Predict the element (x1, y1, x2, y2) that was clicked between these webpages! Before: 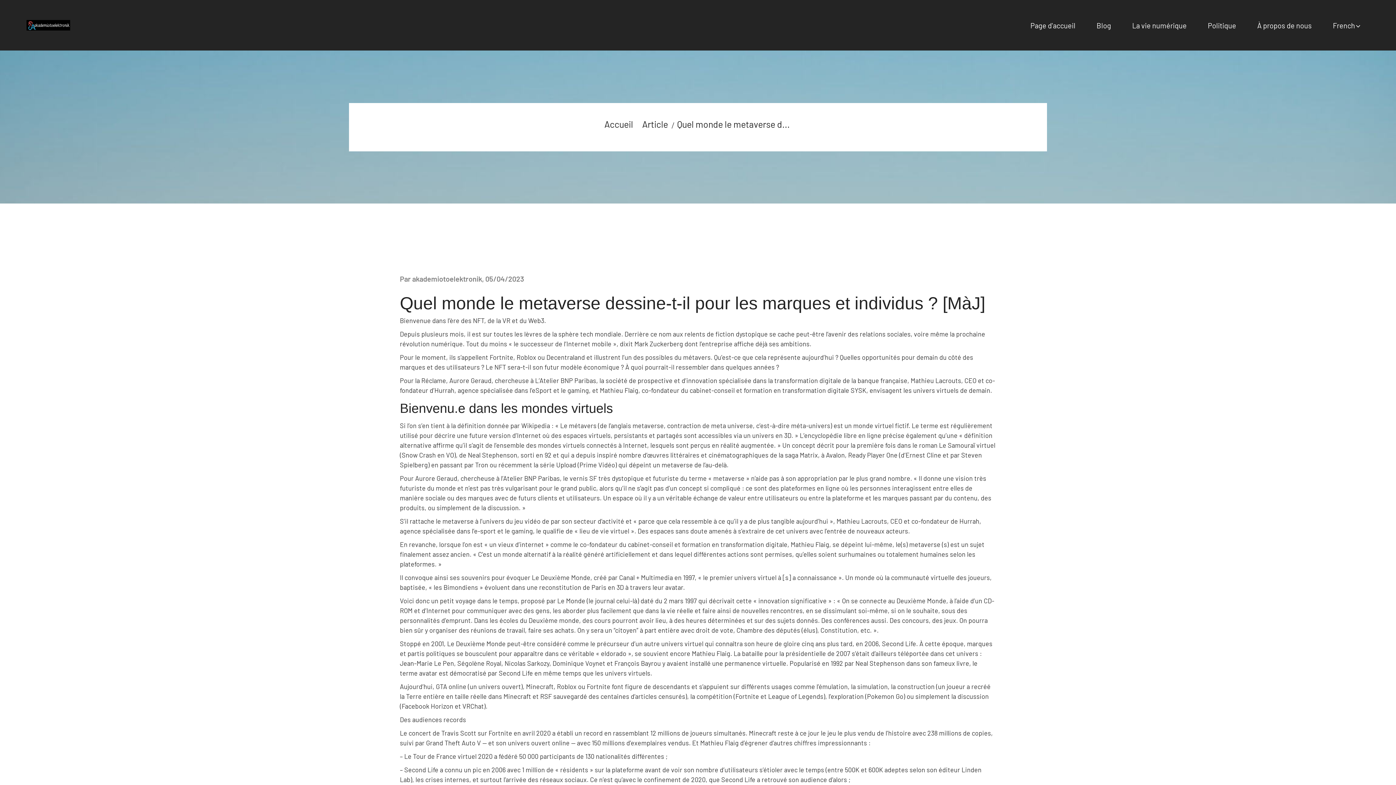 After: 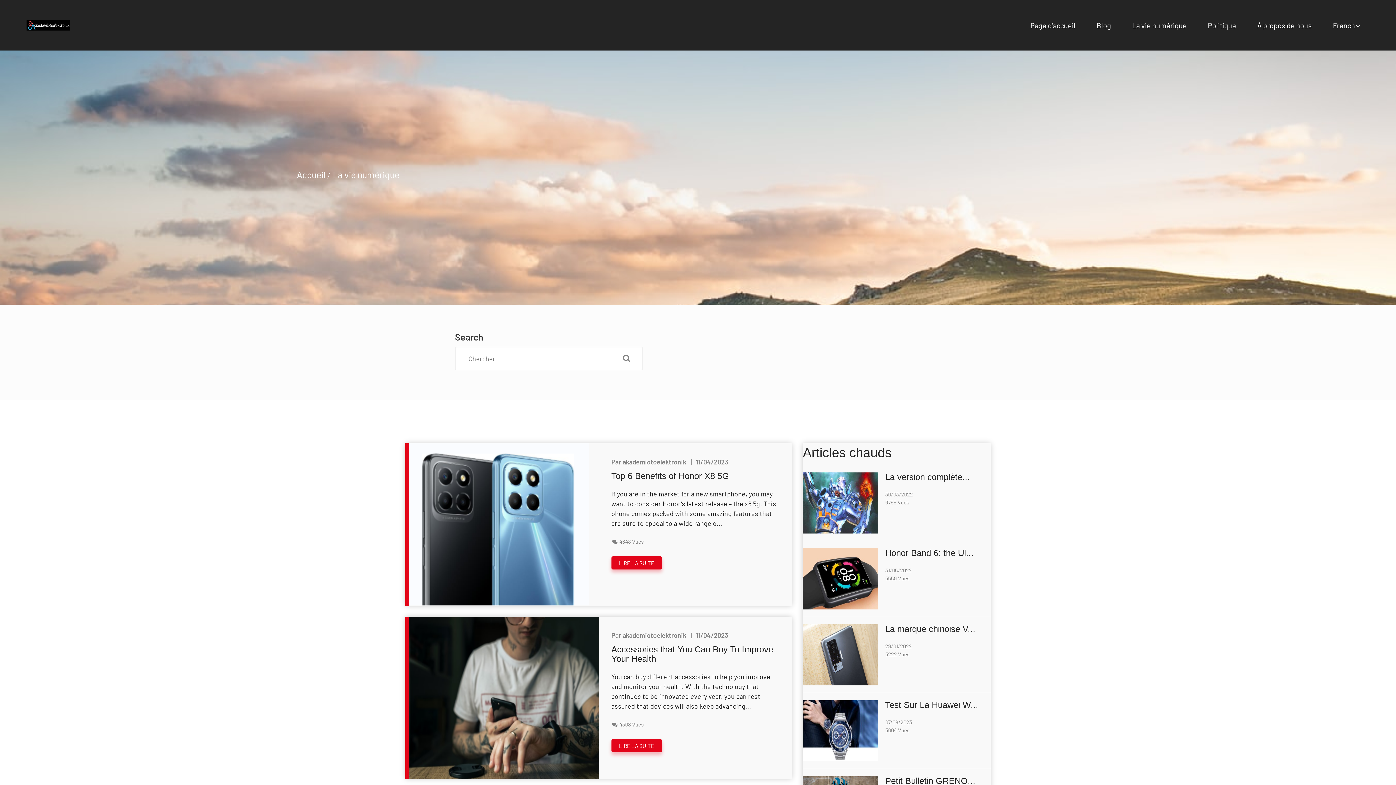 Action: label: La vie numérique bbox: (1132, 20, 1187, 29)